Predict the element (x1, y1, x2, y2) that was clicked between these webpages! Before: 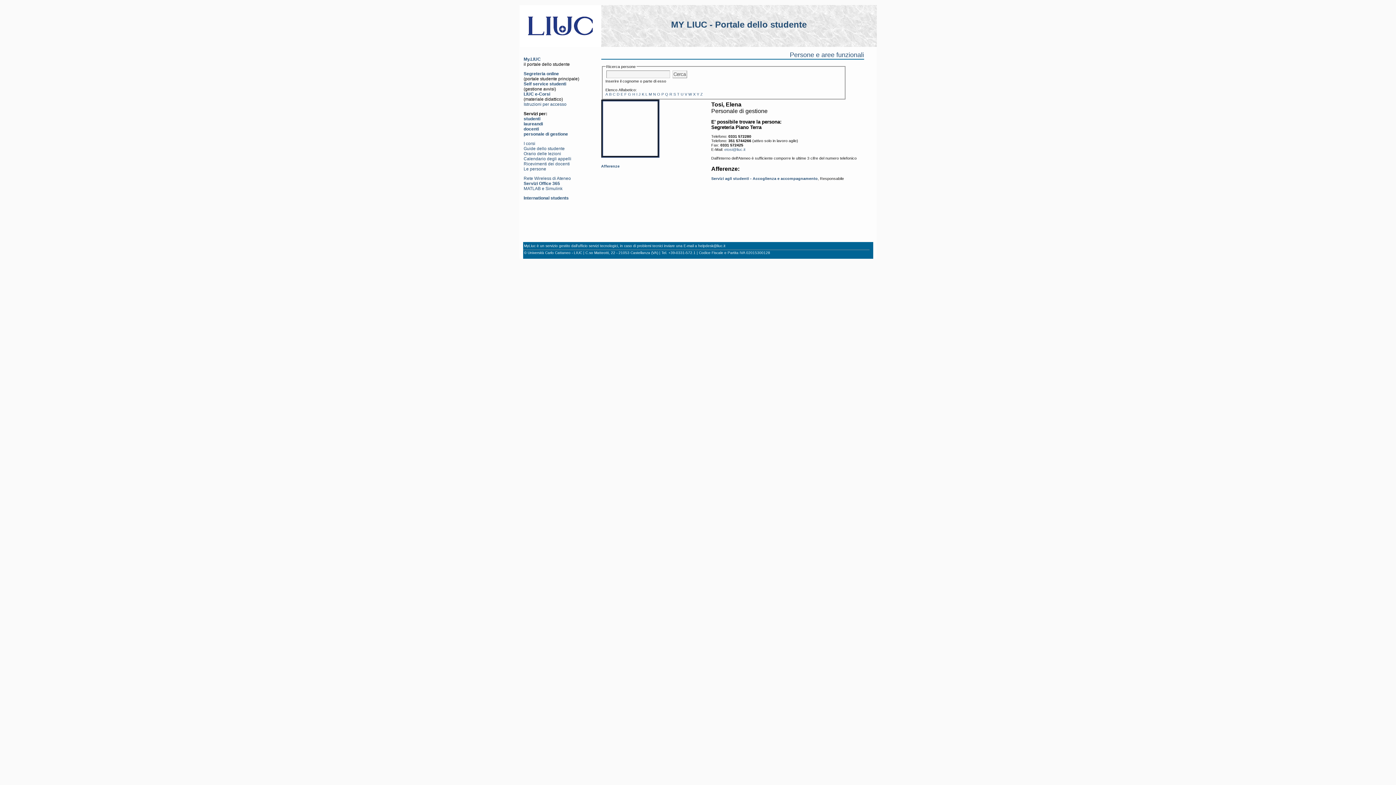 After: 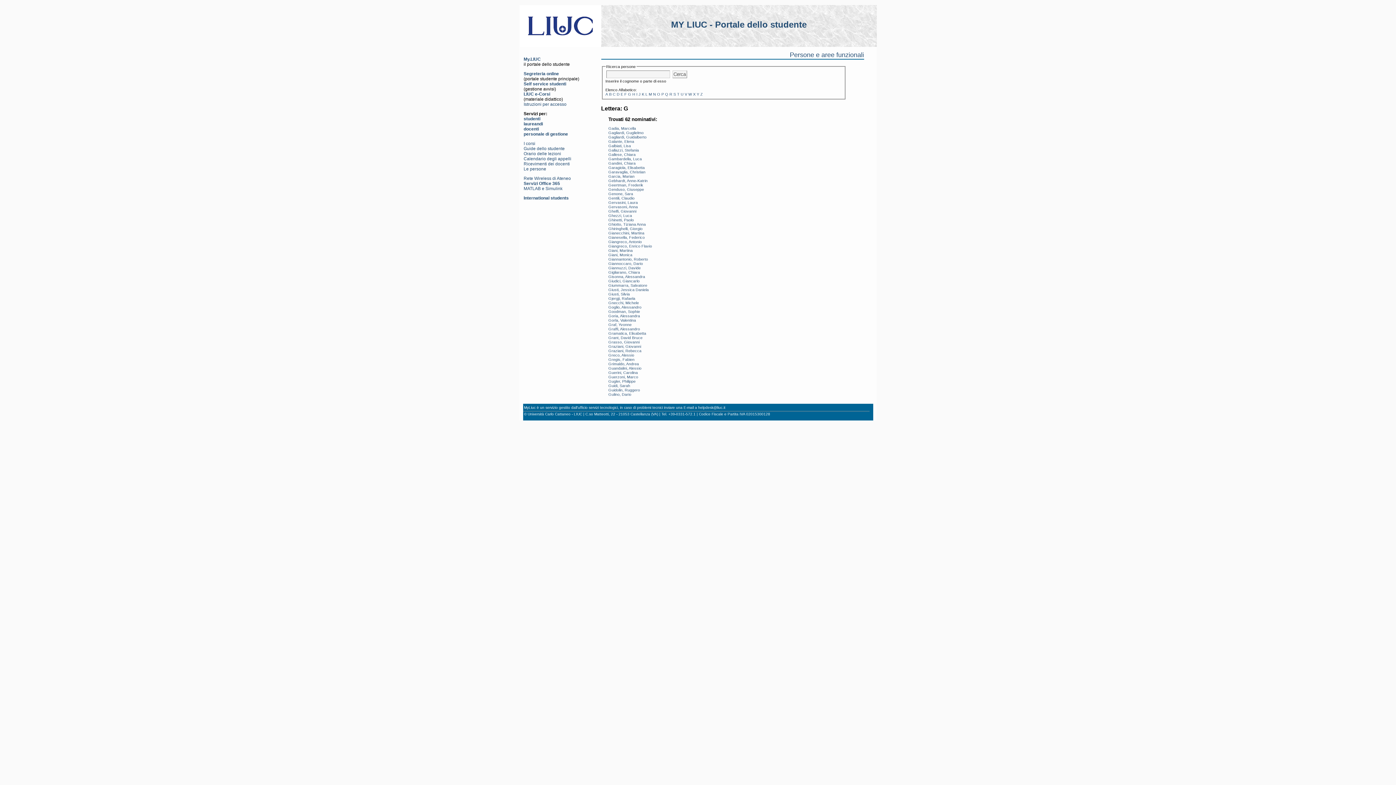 Action: label: G bbox: (628, 92, 631, 96)